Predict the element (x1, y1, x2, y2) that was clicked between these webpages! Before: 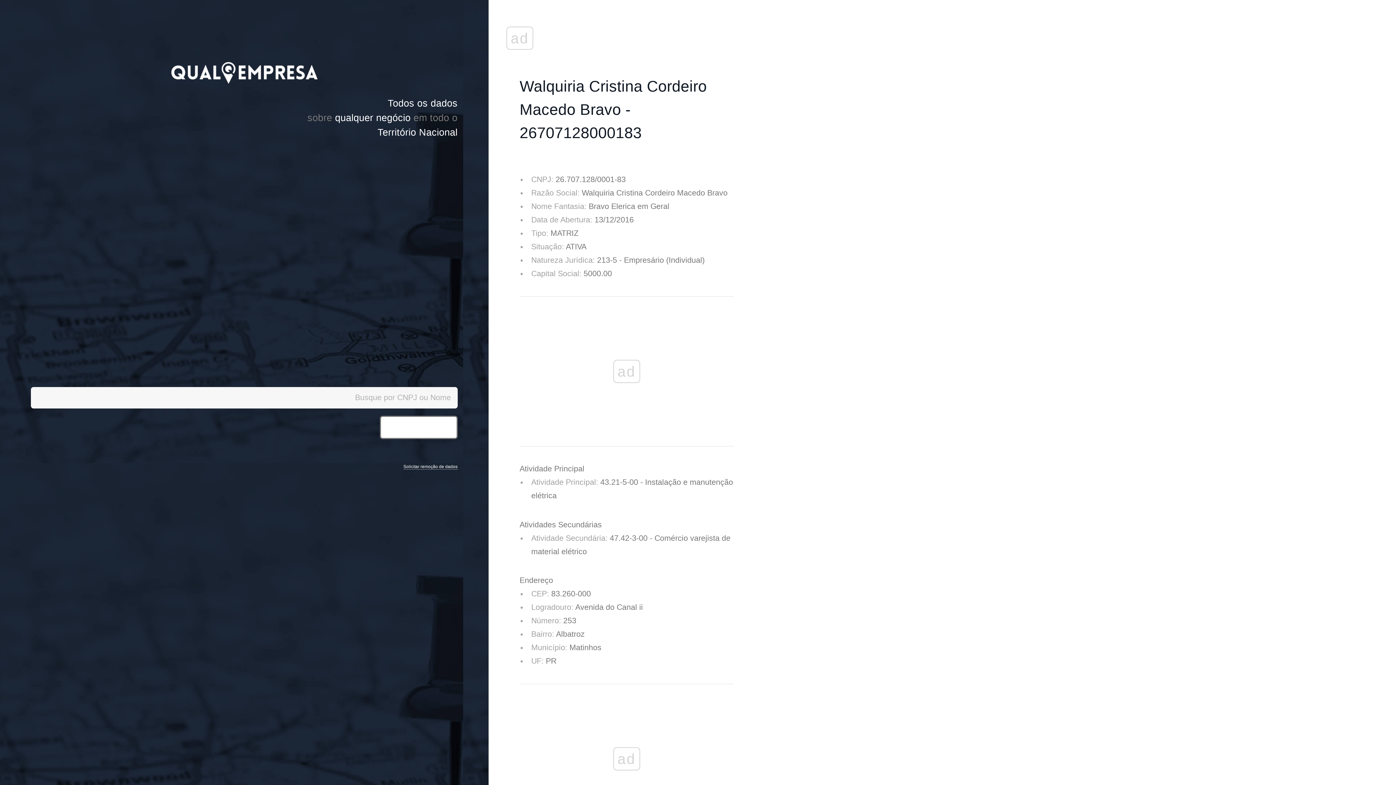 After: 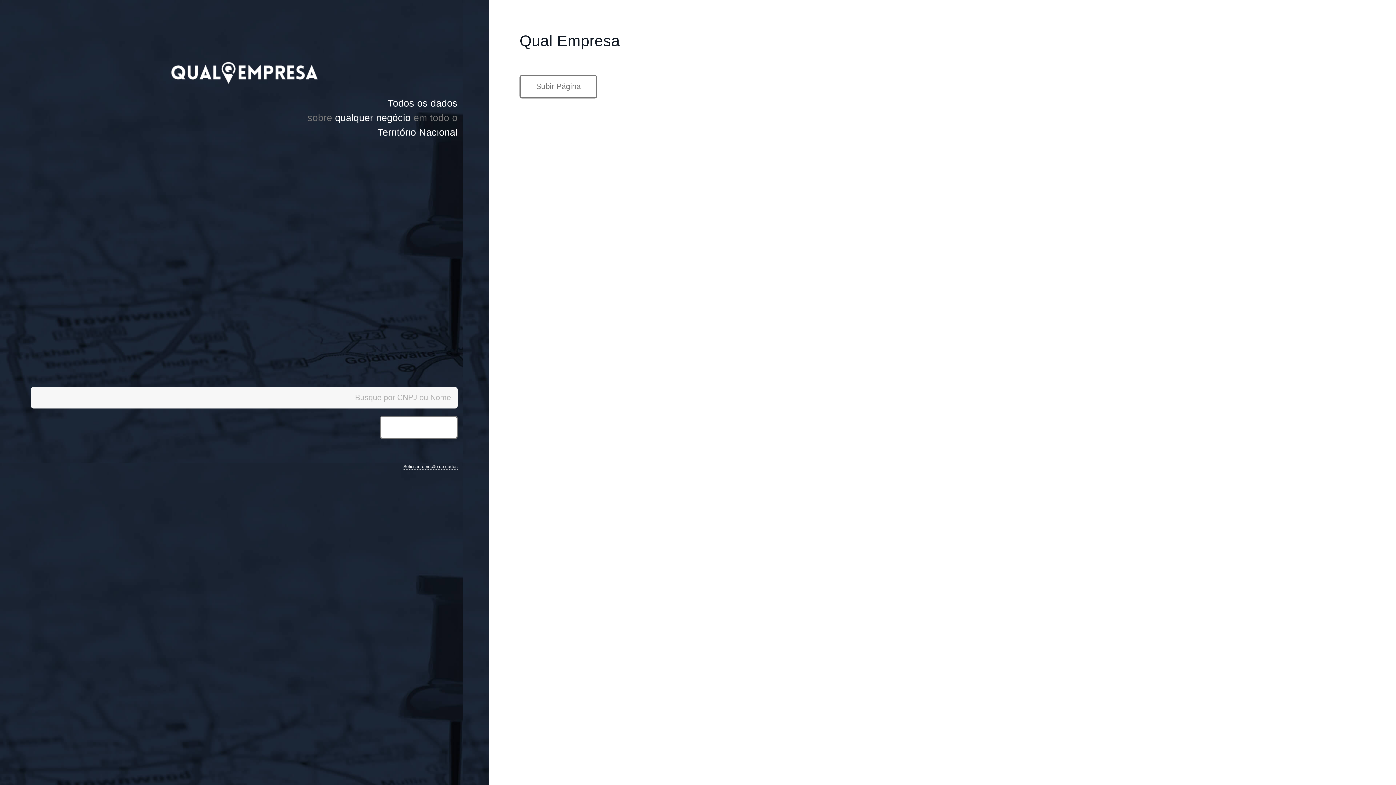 Action: bbox: (31, 62, 457, 83)